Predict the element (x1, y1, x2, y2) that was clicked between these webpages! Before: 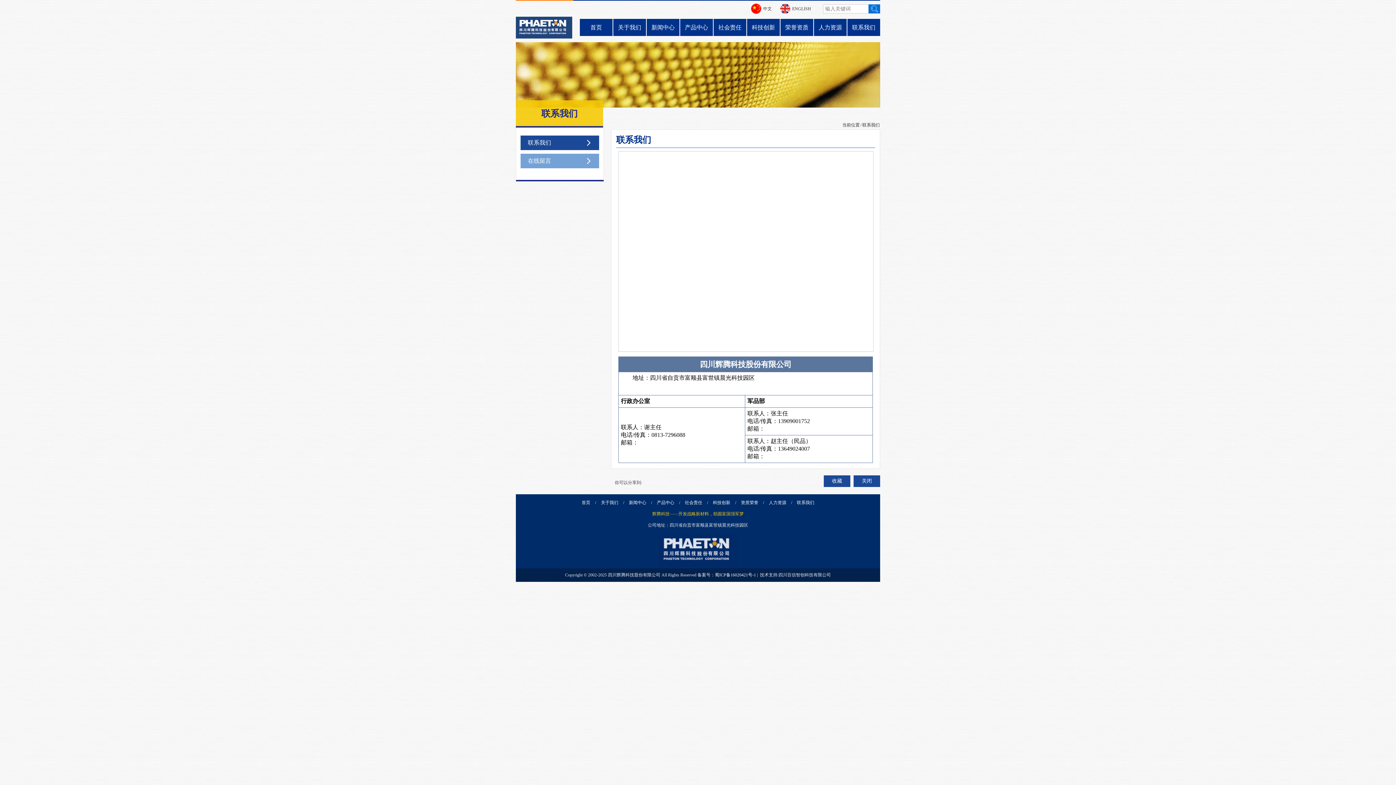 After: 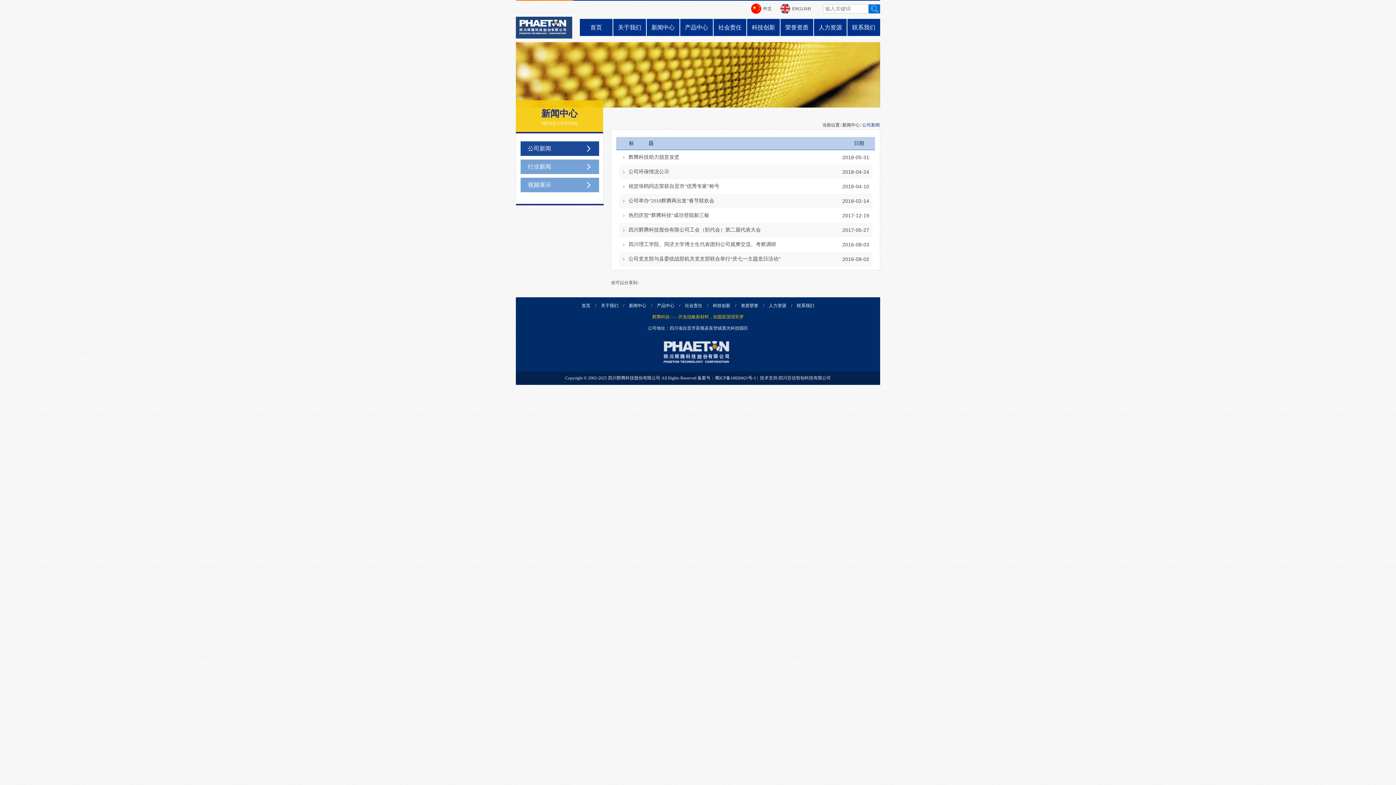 Action: bbox: (624, 500, 651, 505) label:  新闻中心 